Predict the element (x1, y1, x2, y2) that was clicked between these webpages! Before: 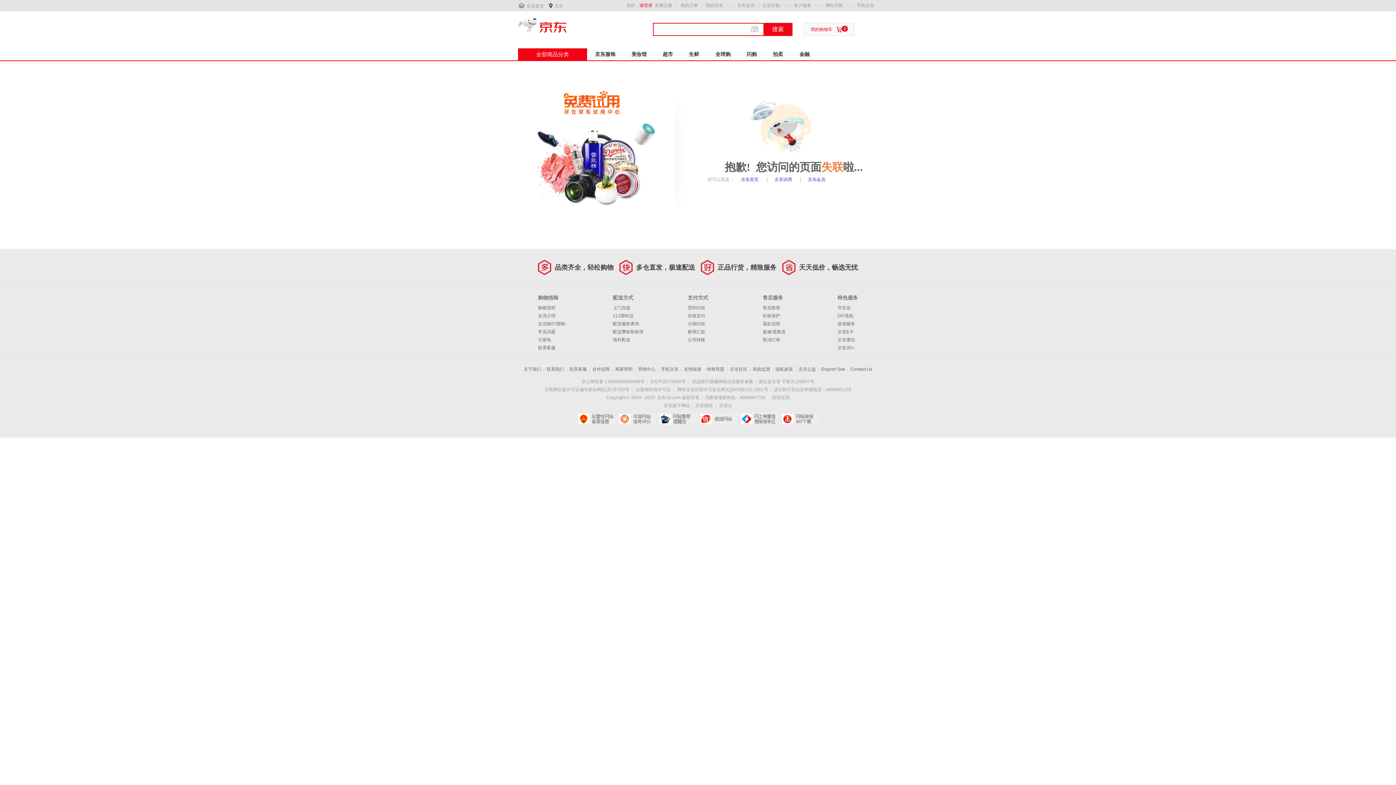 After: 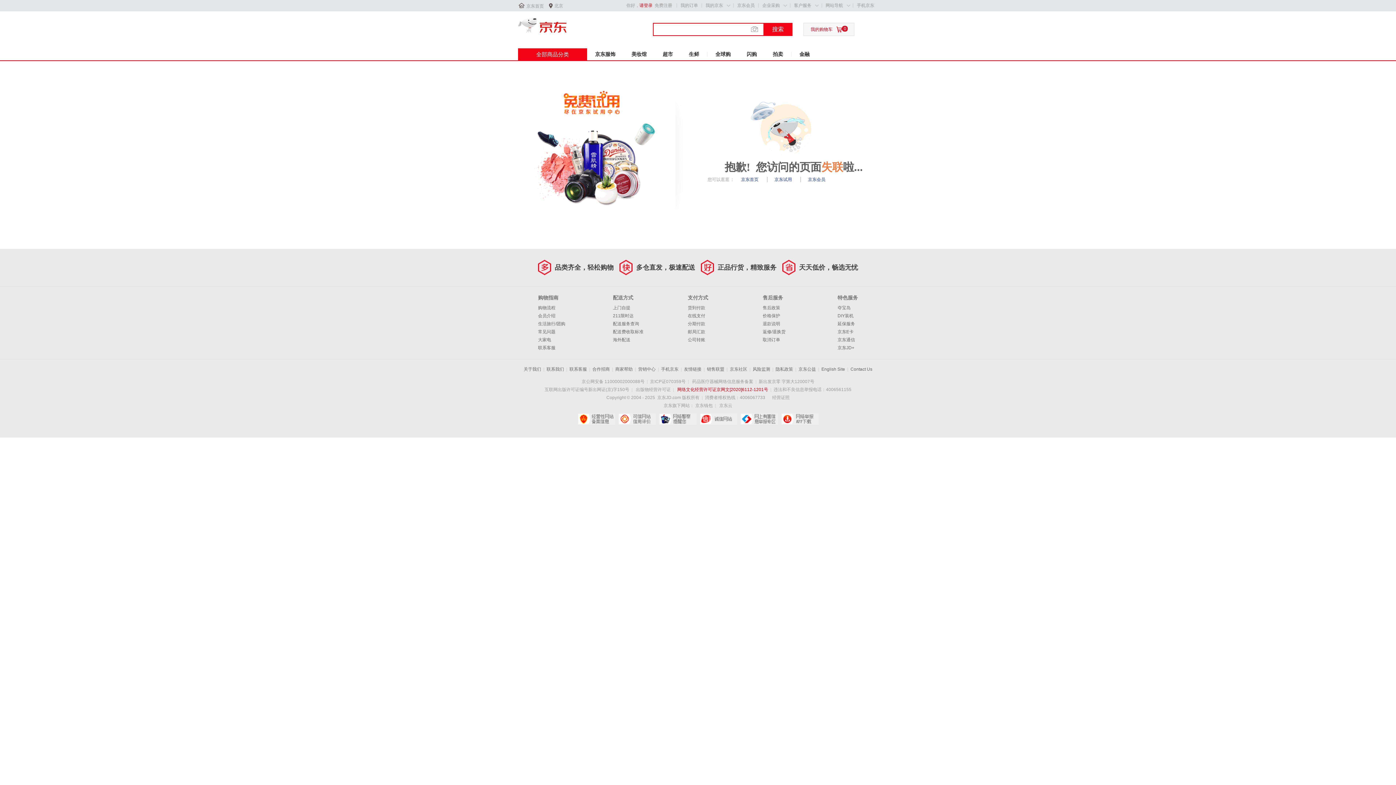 Action: label: 网络文化经营许可证京网文[2020]6112-1201号 bbox: (677, 387, 768, 392)